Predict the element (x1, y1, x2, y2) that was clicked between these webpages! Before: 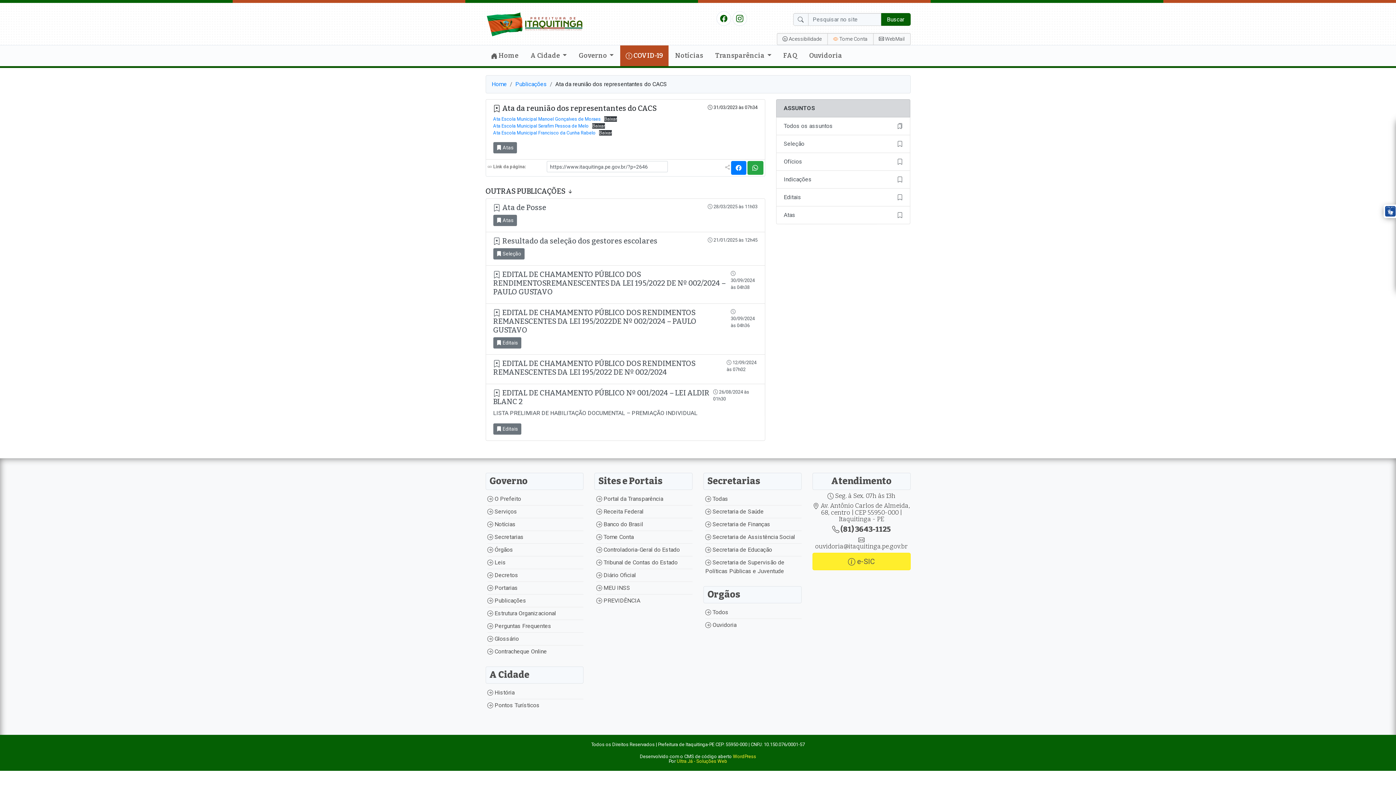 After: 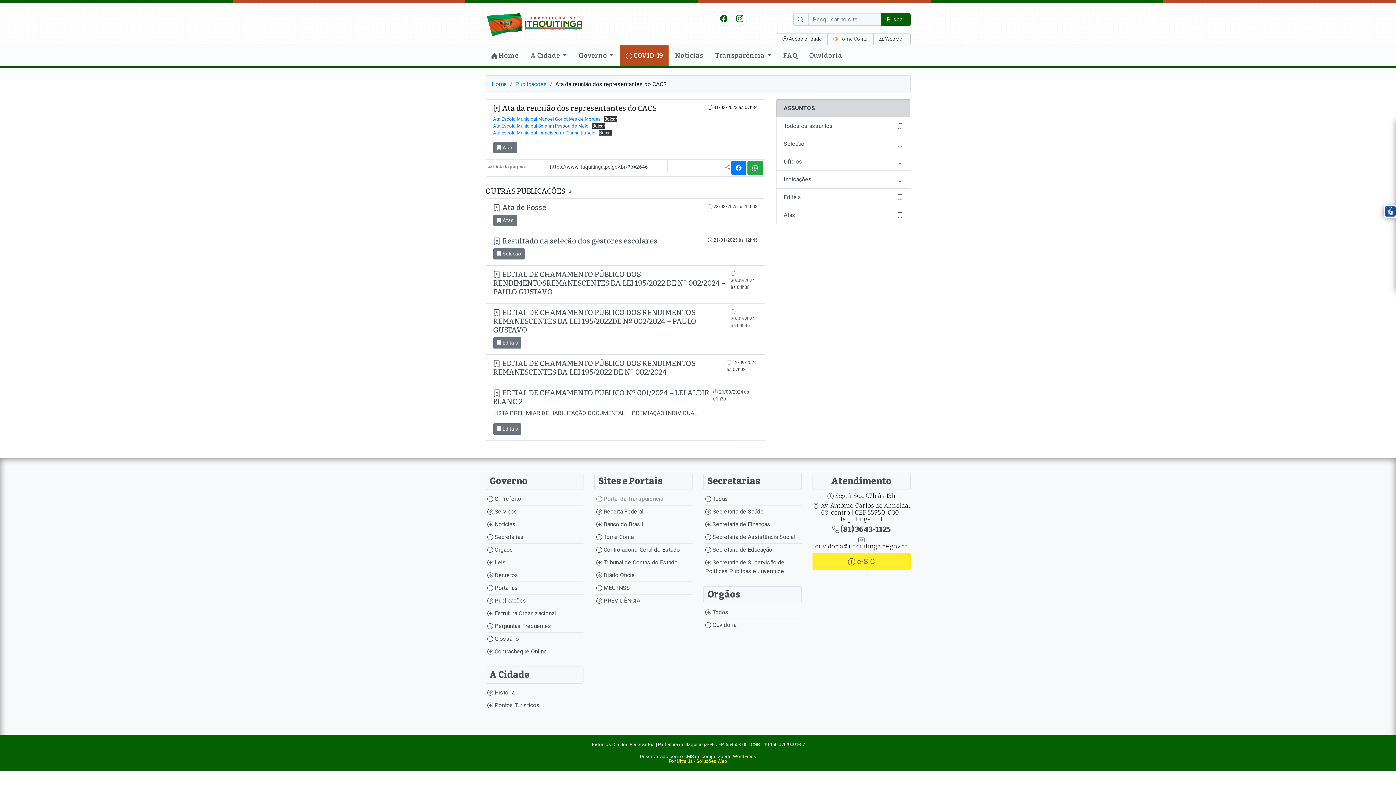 Action: label:  Portal da Transparência bbox: (596, 495, 663, 502)